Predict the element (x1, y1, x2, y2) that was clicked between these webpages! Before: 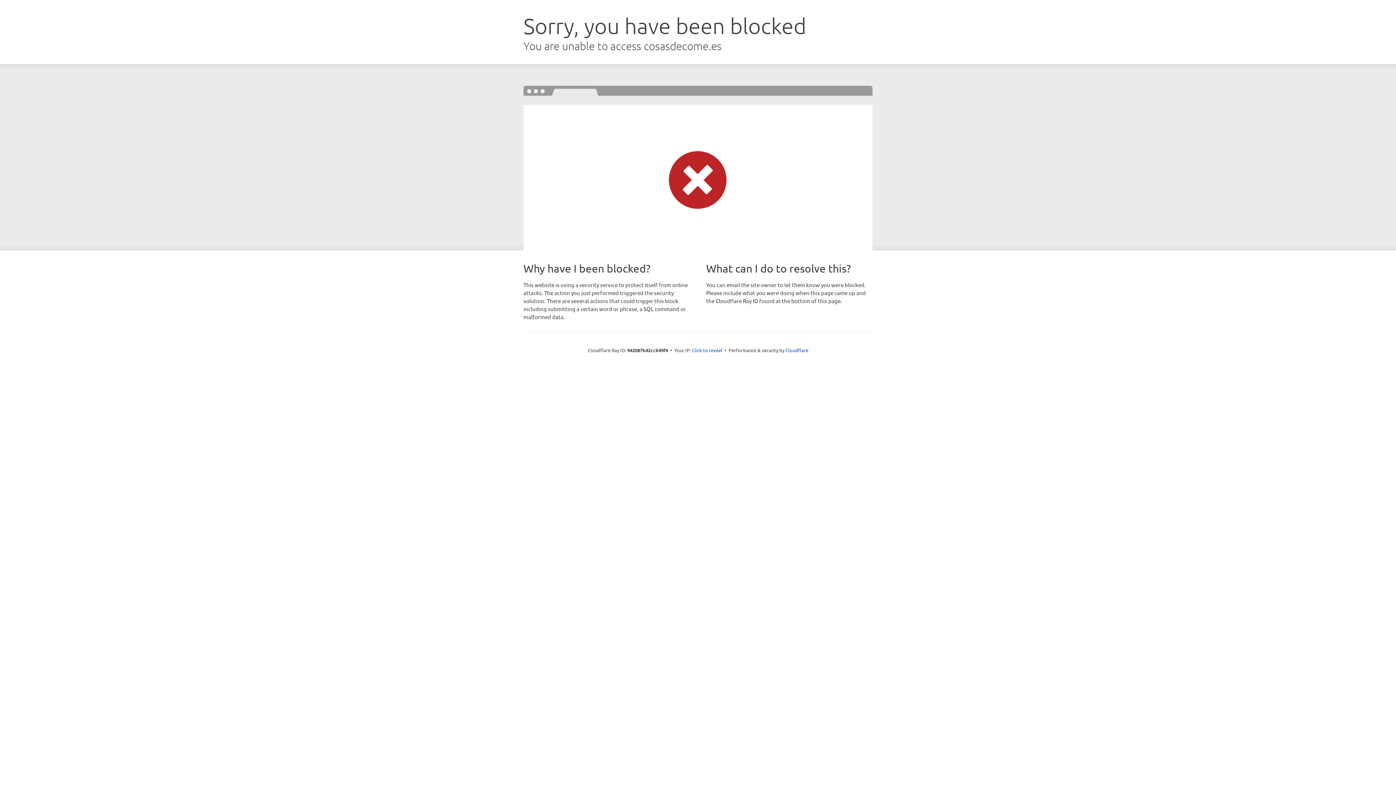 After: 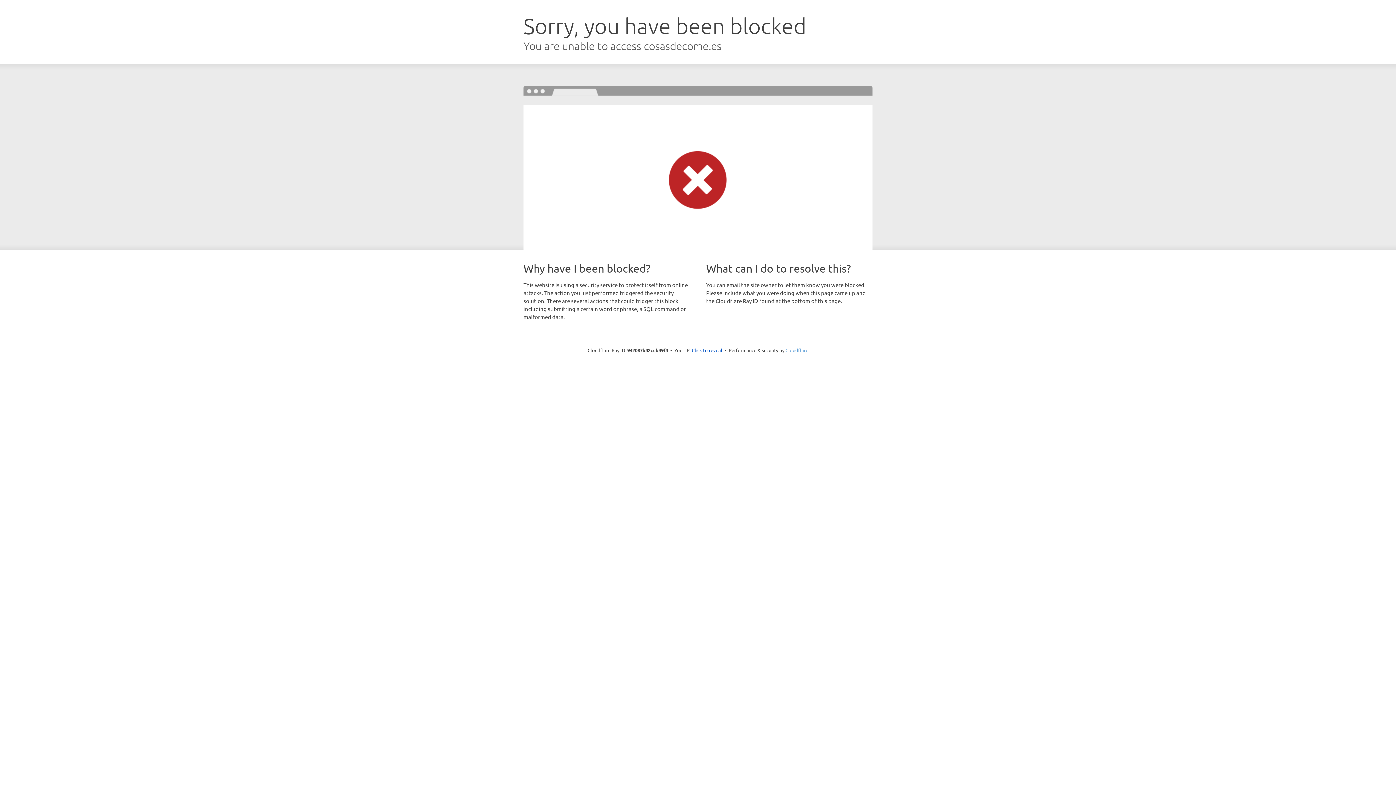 Action: bbox: (785, 347, 808, 353) label: Cloudflare